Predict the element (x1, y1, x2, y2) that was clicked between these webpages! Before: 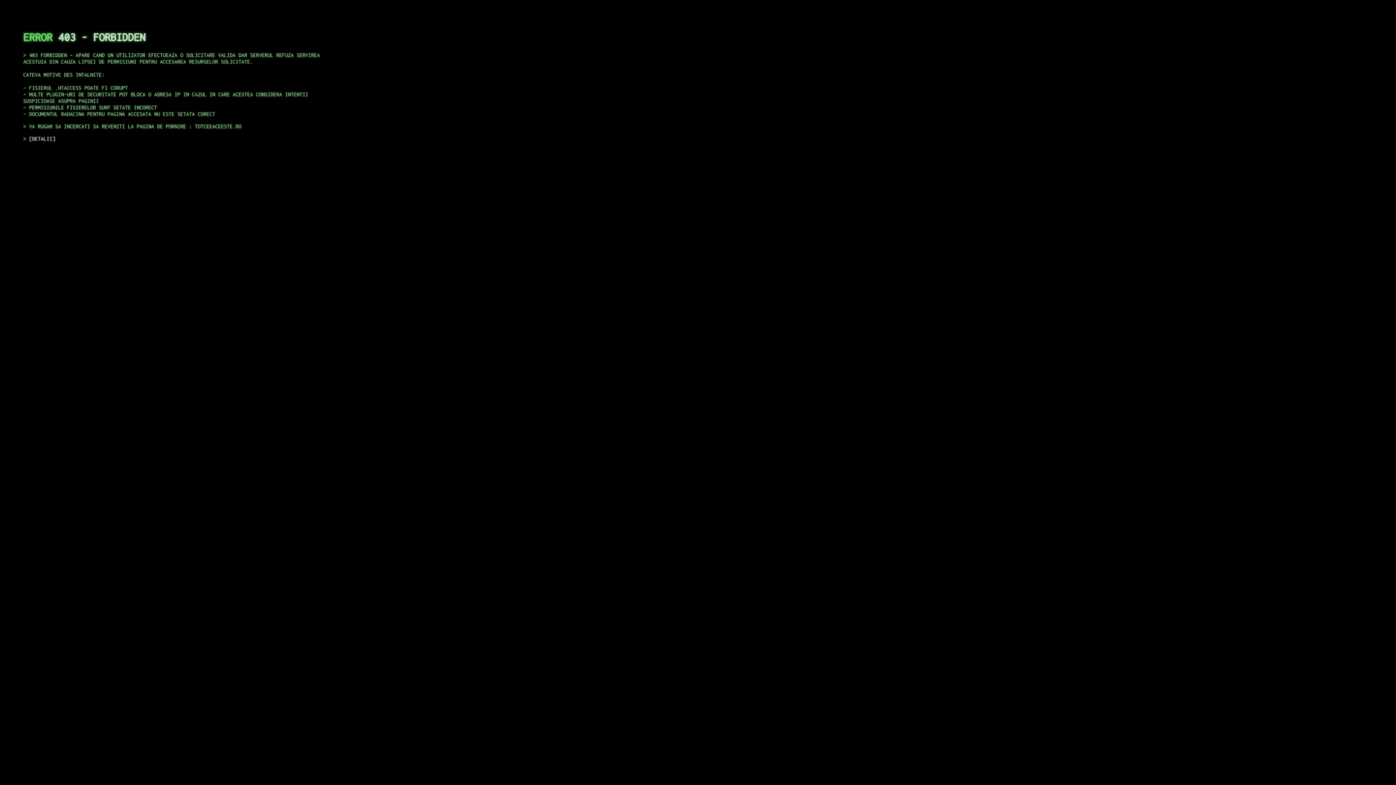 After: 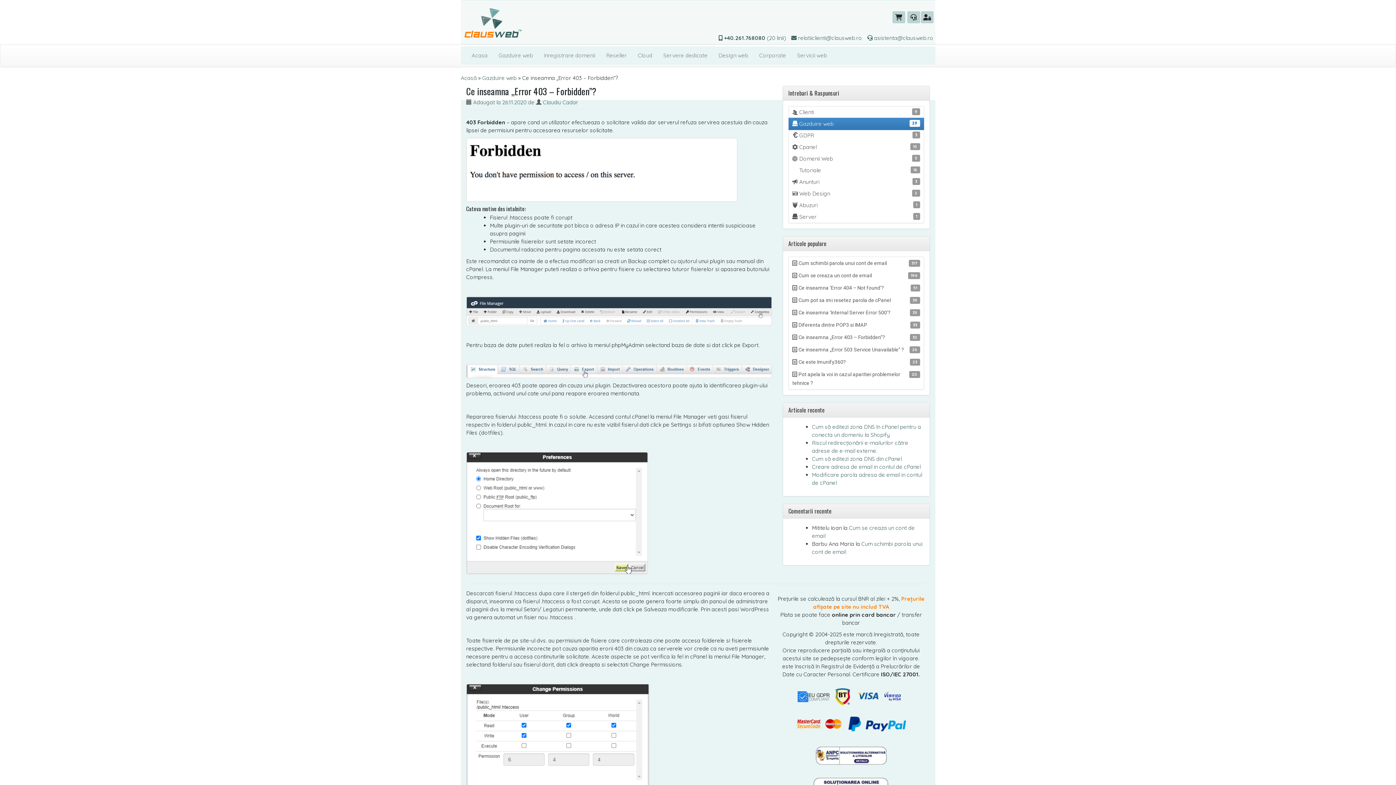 Action: label: DETALII bbox: (29, 135, 55, 141)